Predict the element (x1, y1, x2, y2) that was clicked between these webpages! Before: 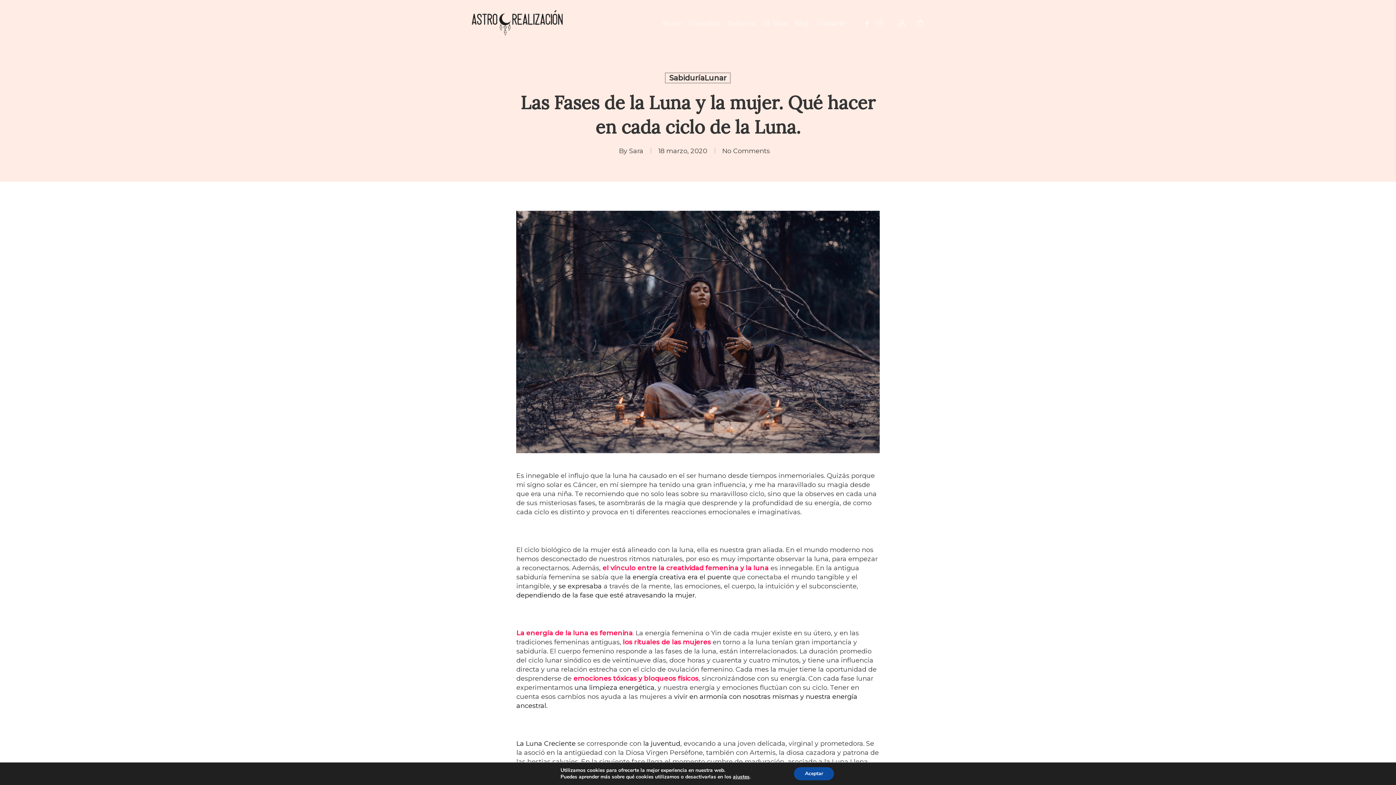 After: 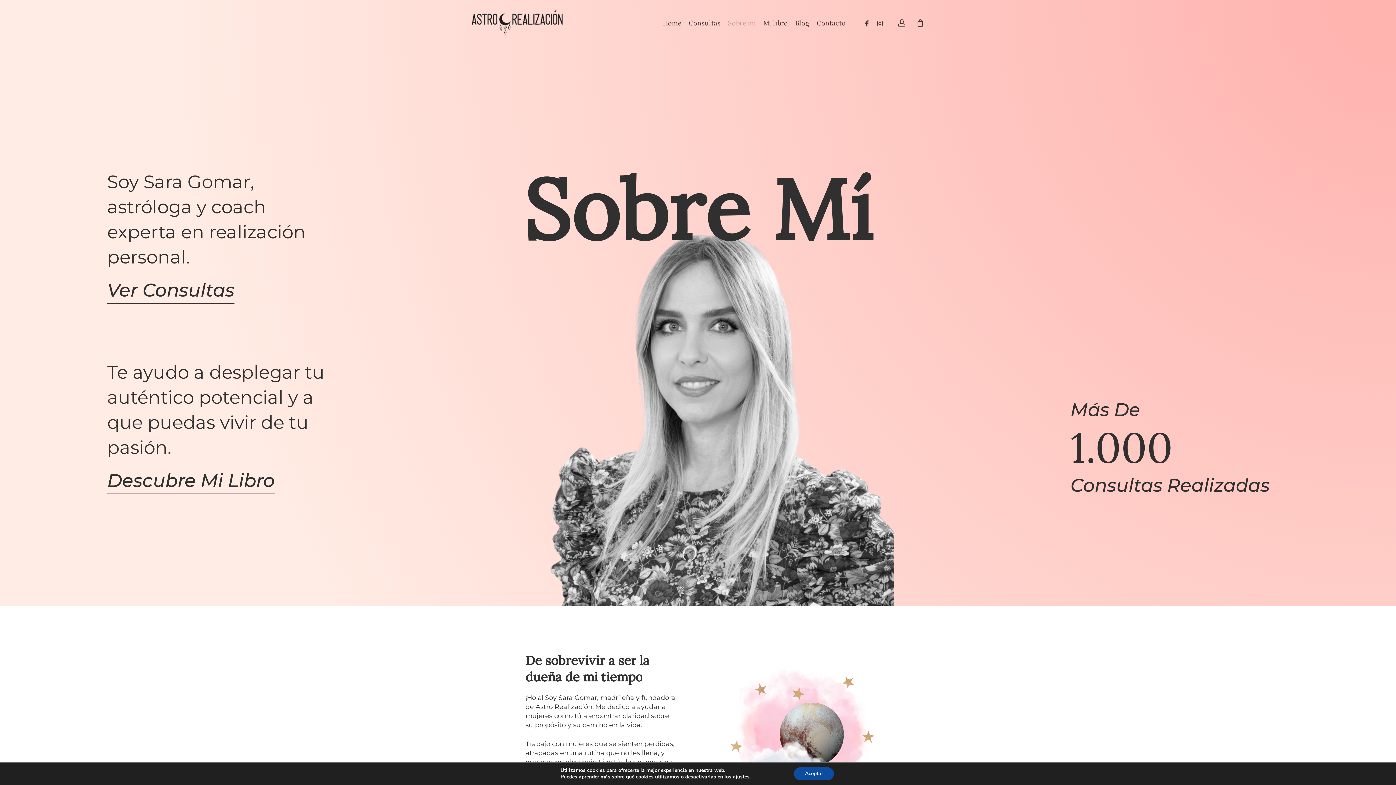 Action: bbox: (724, 18, 759, 27) label: Sobre mi